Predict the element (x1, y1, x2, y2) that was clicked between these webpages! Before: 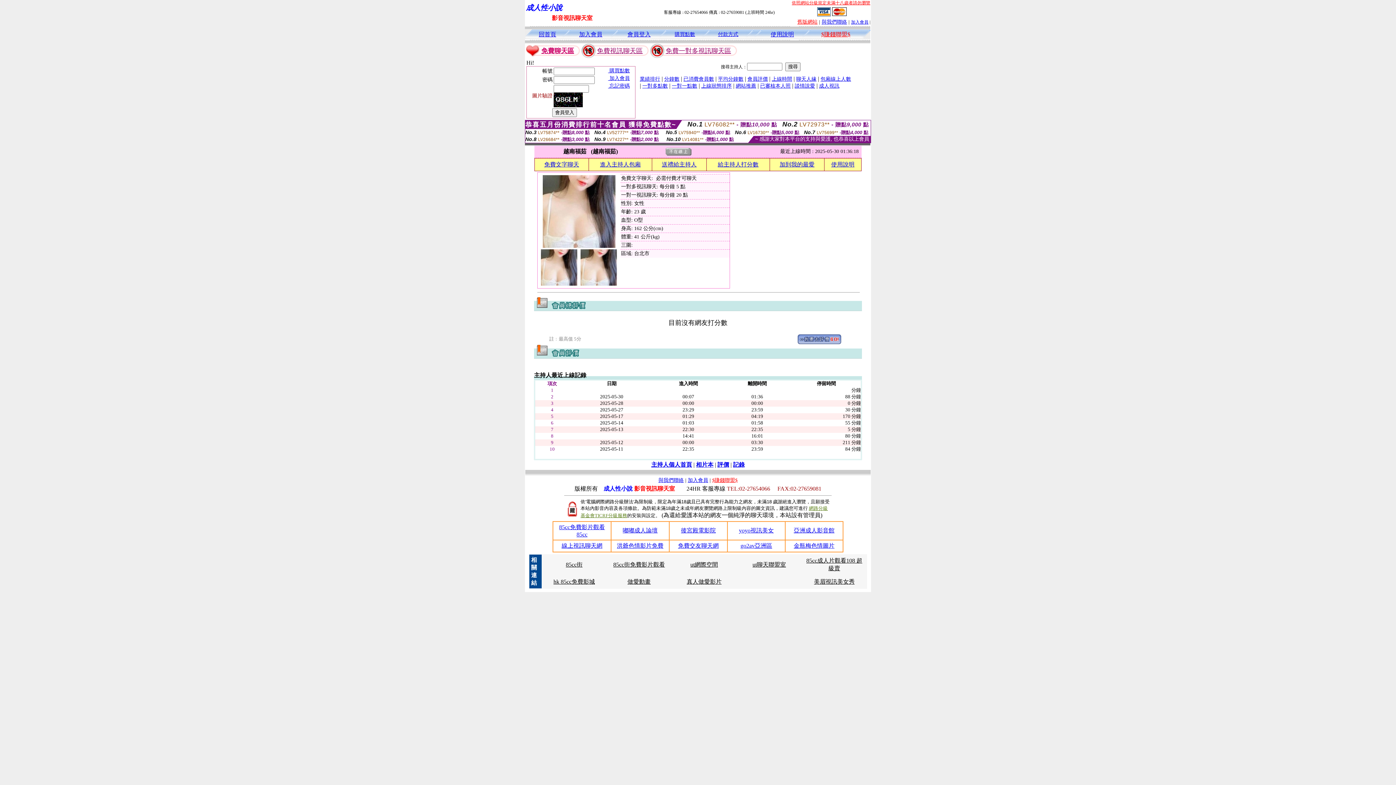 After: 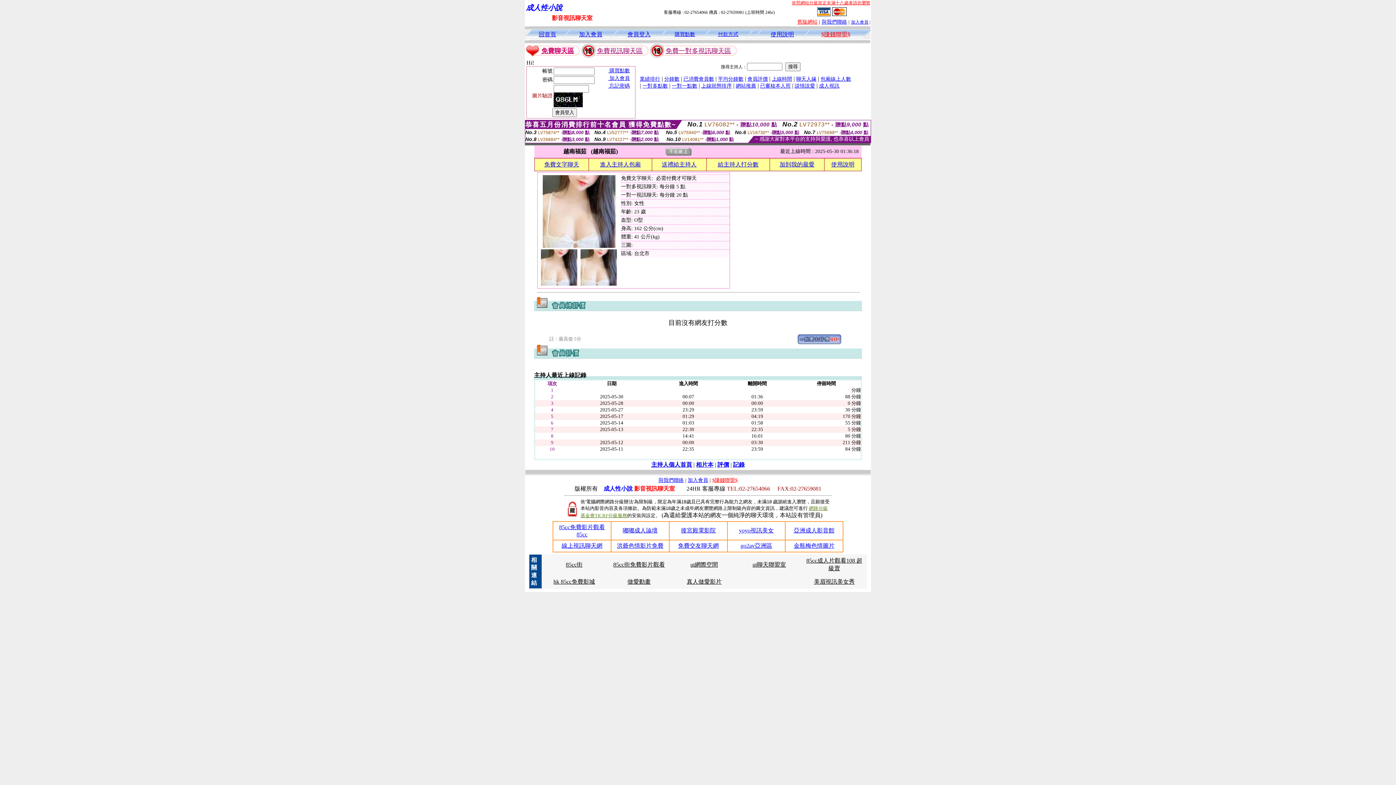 Action: bbox: (681, 527, 716, 533) label: 後宮殿電影院